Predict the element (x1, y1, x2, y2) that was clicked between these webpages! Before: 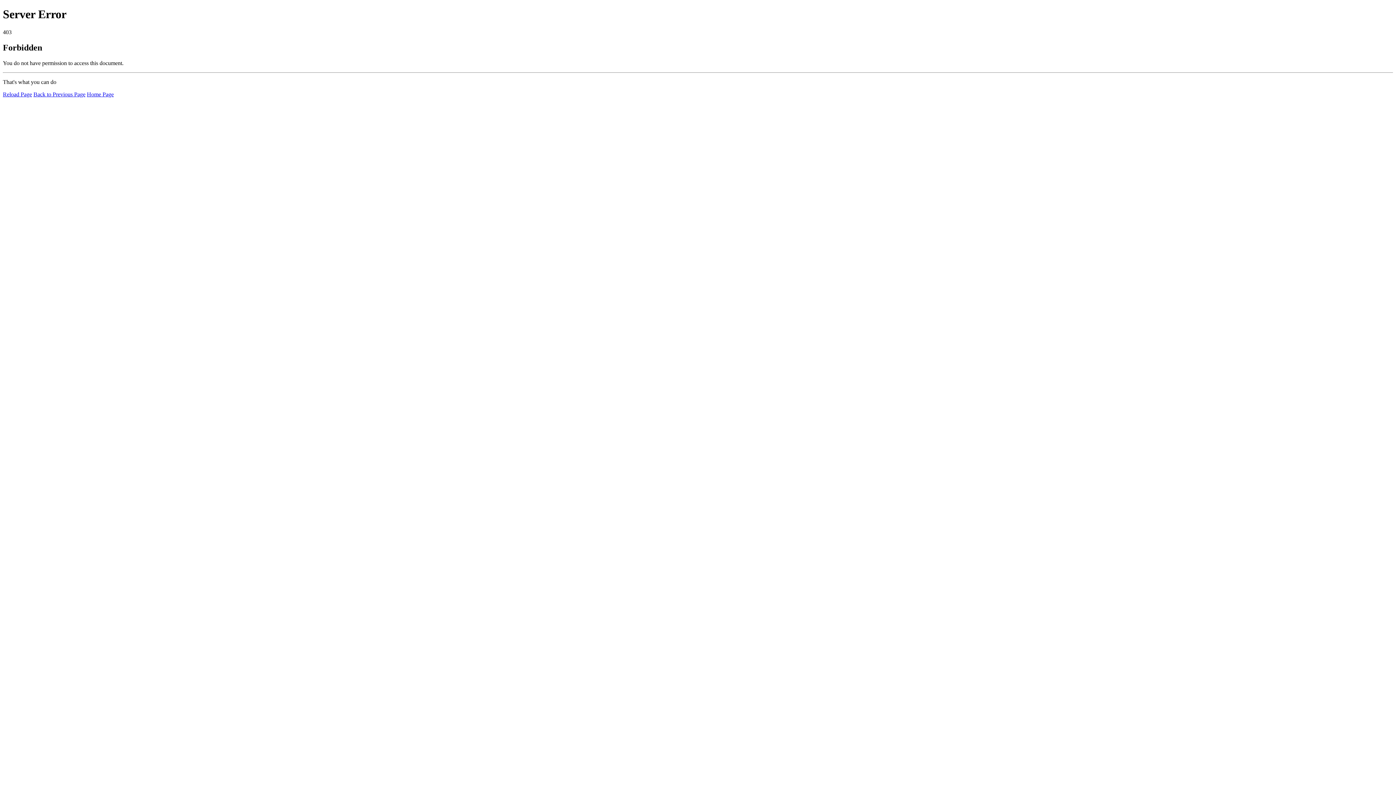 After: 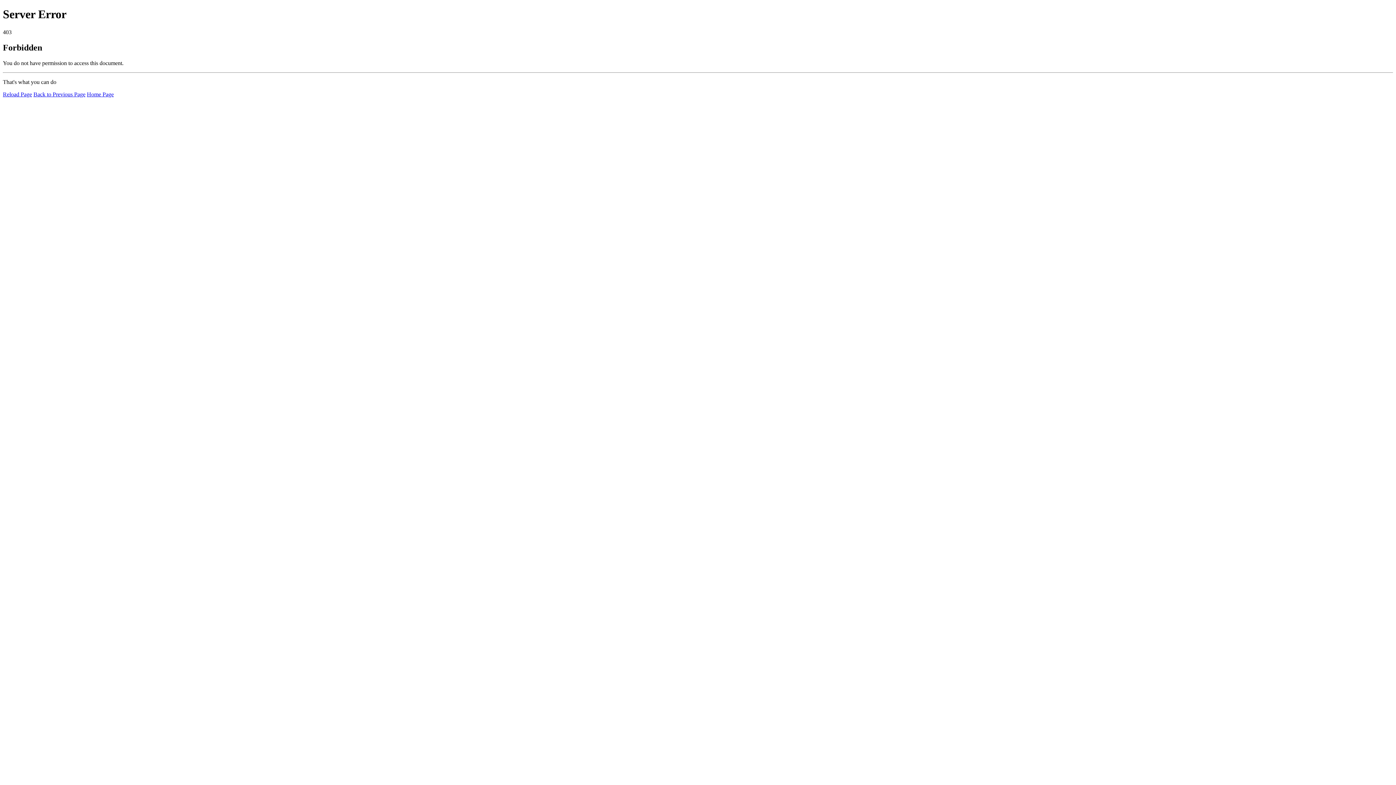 Action: bbox: (2, 91, 32, 97) label: Reload Page